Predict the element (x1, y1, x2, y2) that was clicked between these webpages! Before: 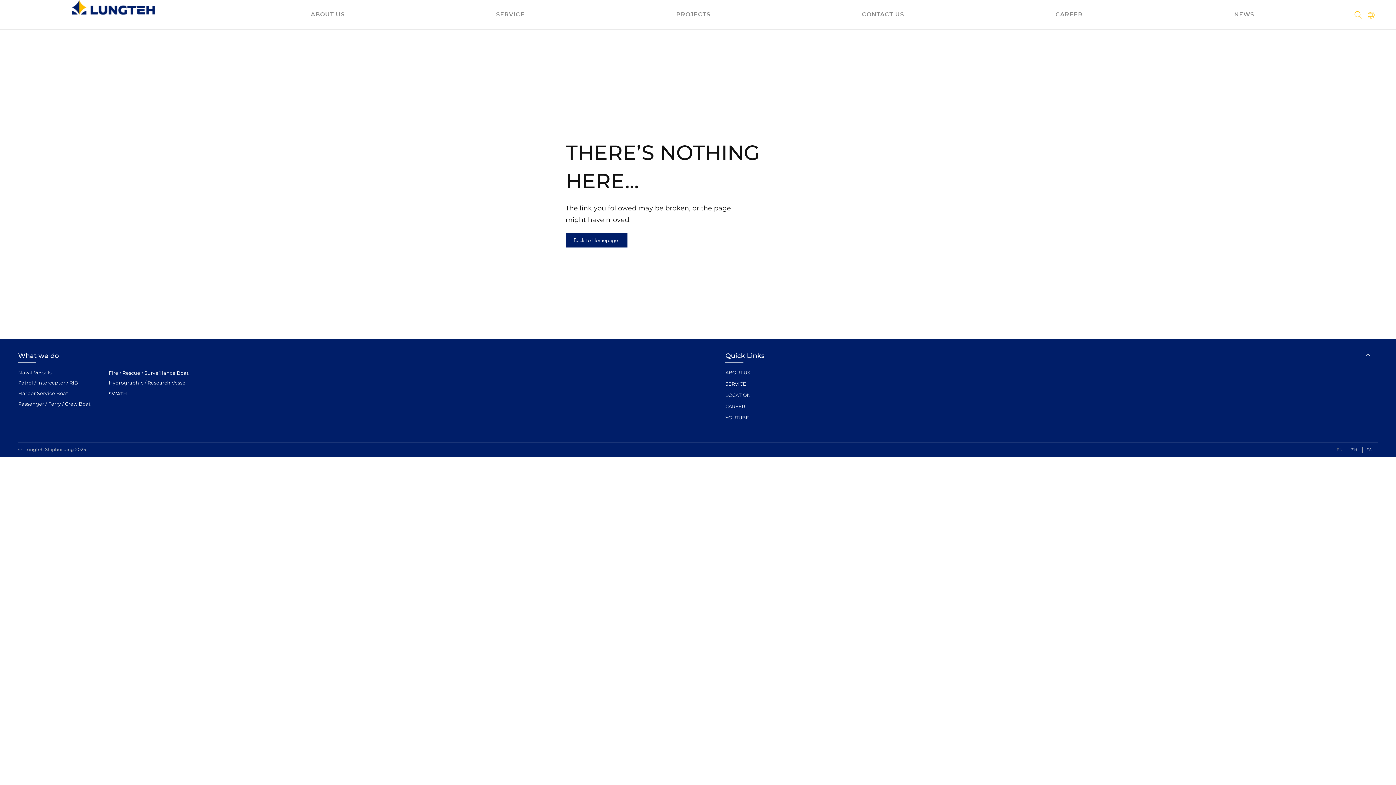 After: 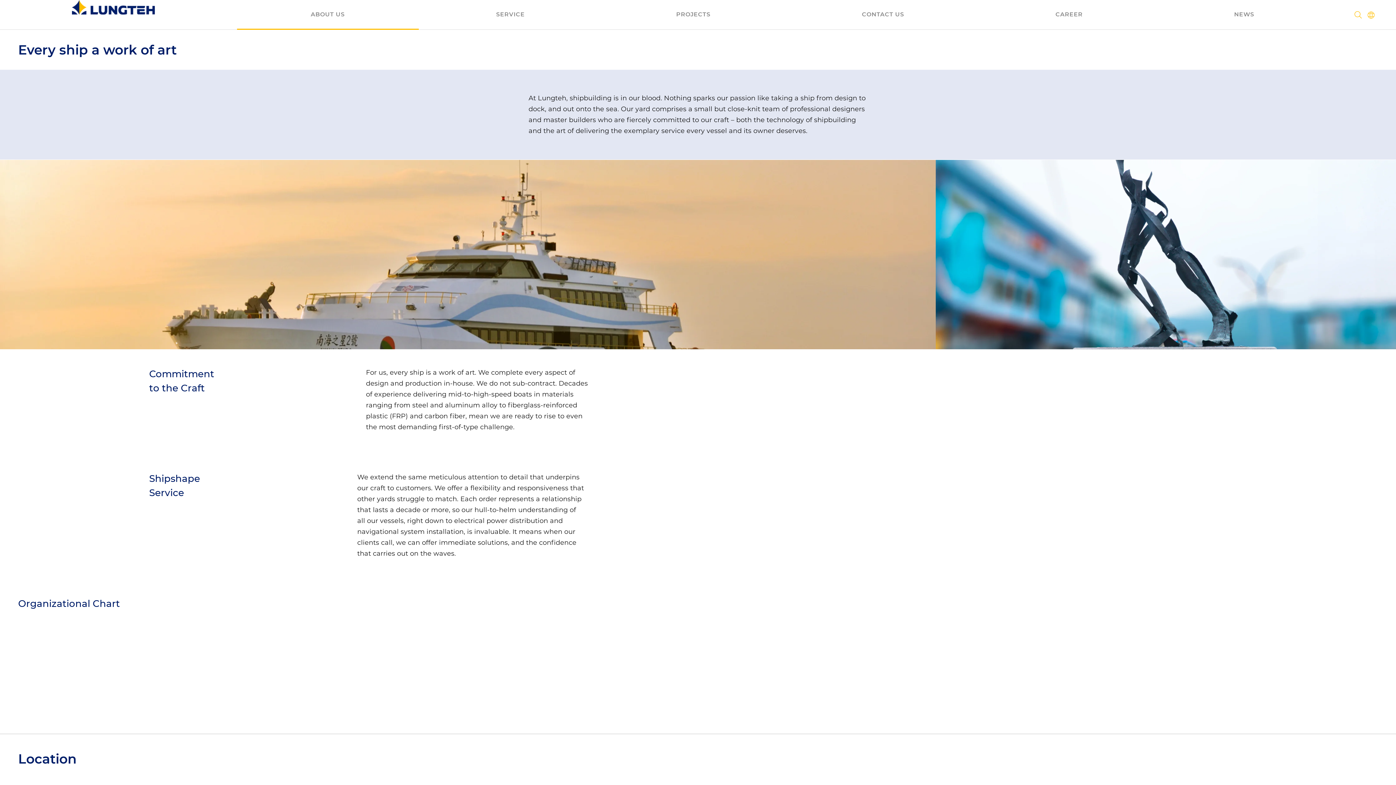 Action: bbox: (725, 367, 795, 377) label: ABOUT US